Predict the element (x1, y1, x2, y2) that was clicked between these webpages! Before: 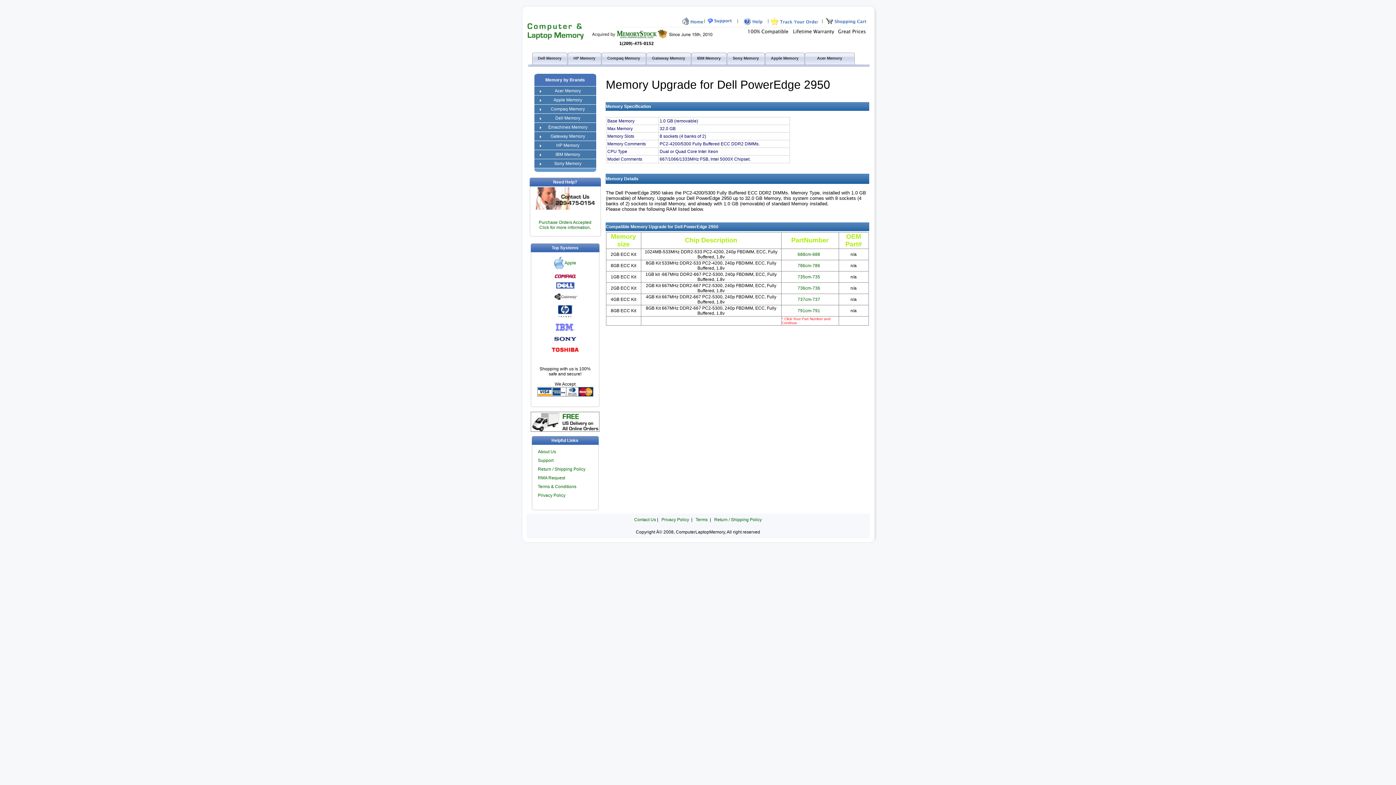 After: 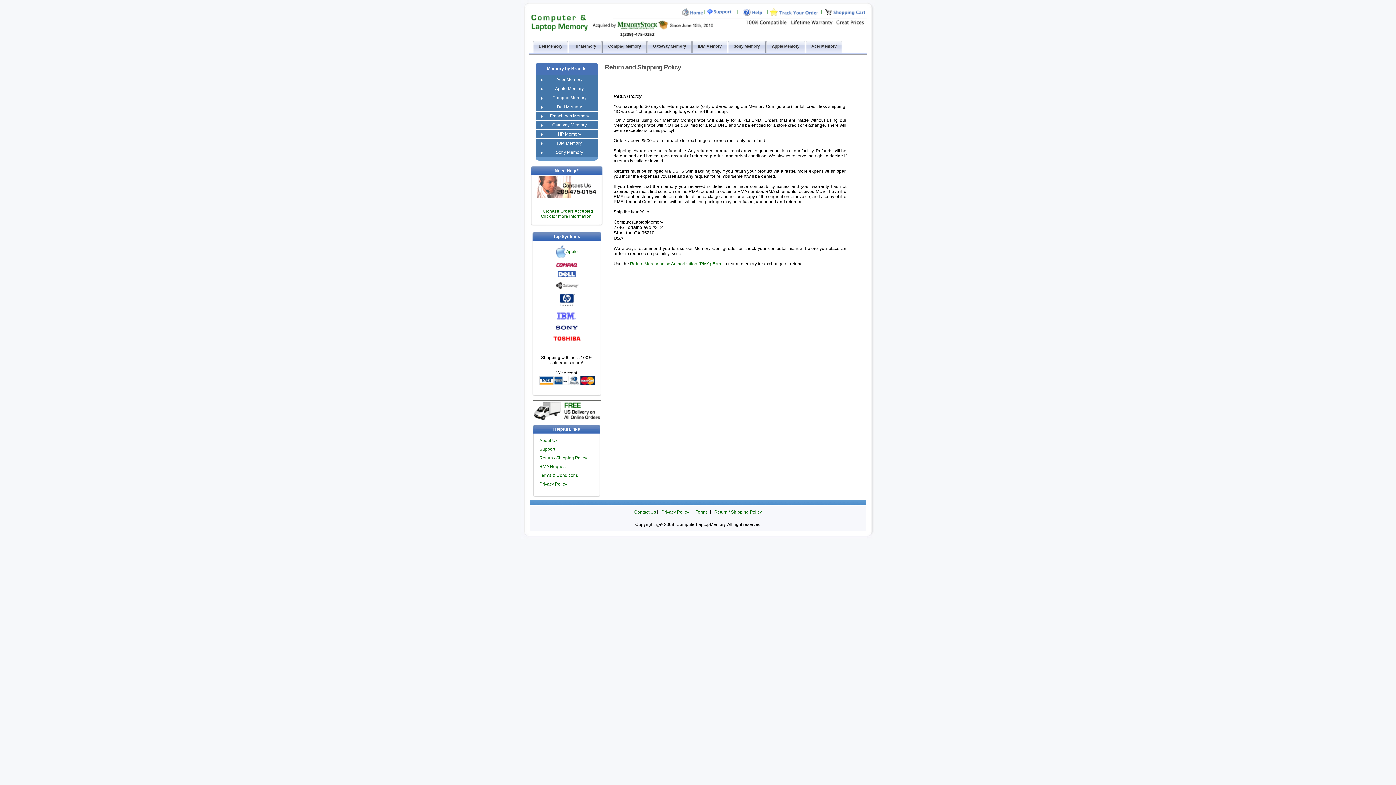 Action: bbox: (714, 517, 762, 522) label: Return / Shipping Policy